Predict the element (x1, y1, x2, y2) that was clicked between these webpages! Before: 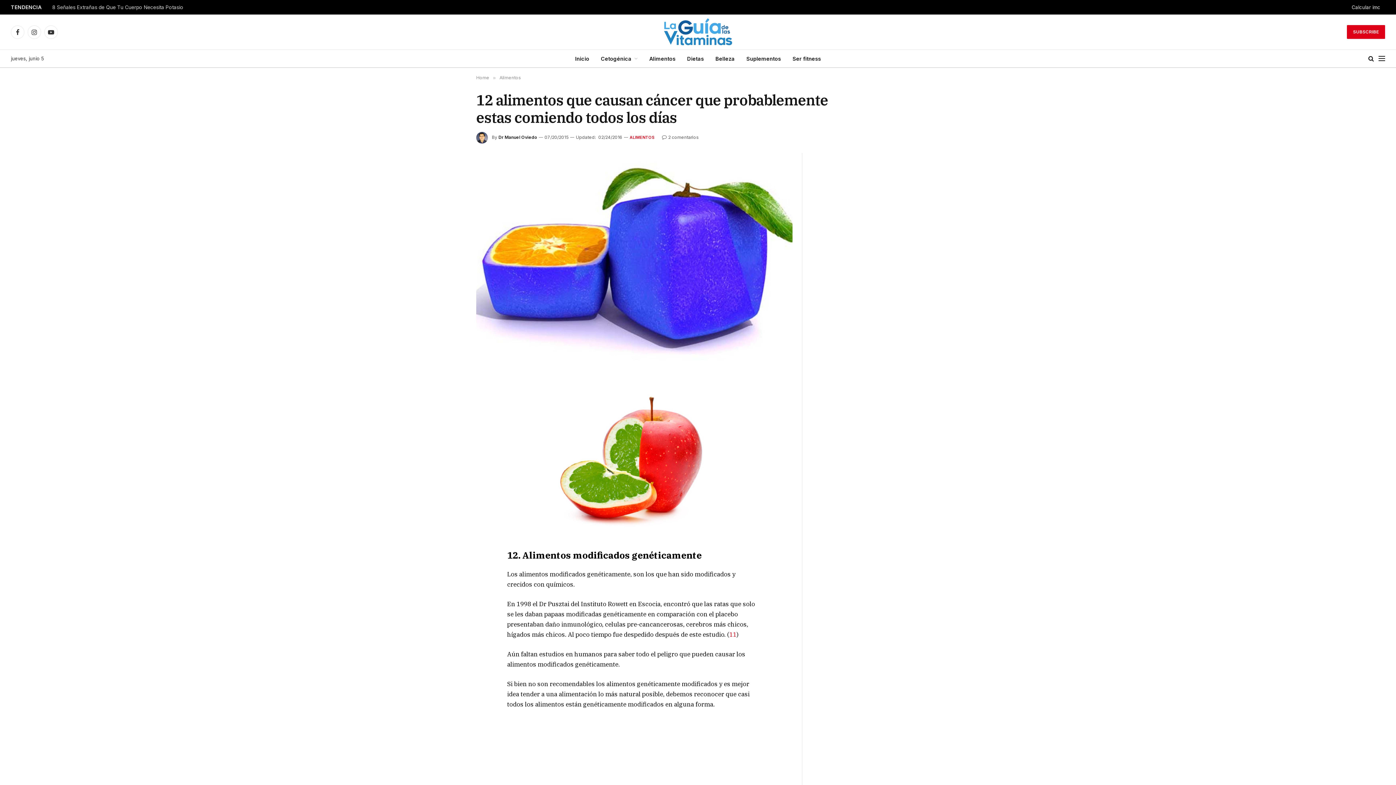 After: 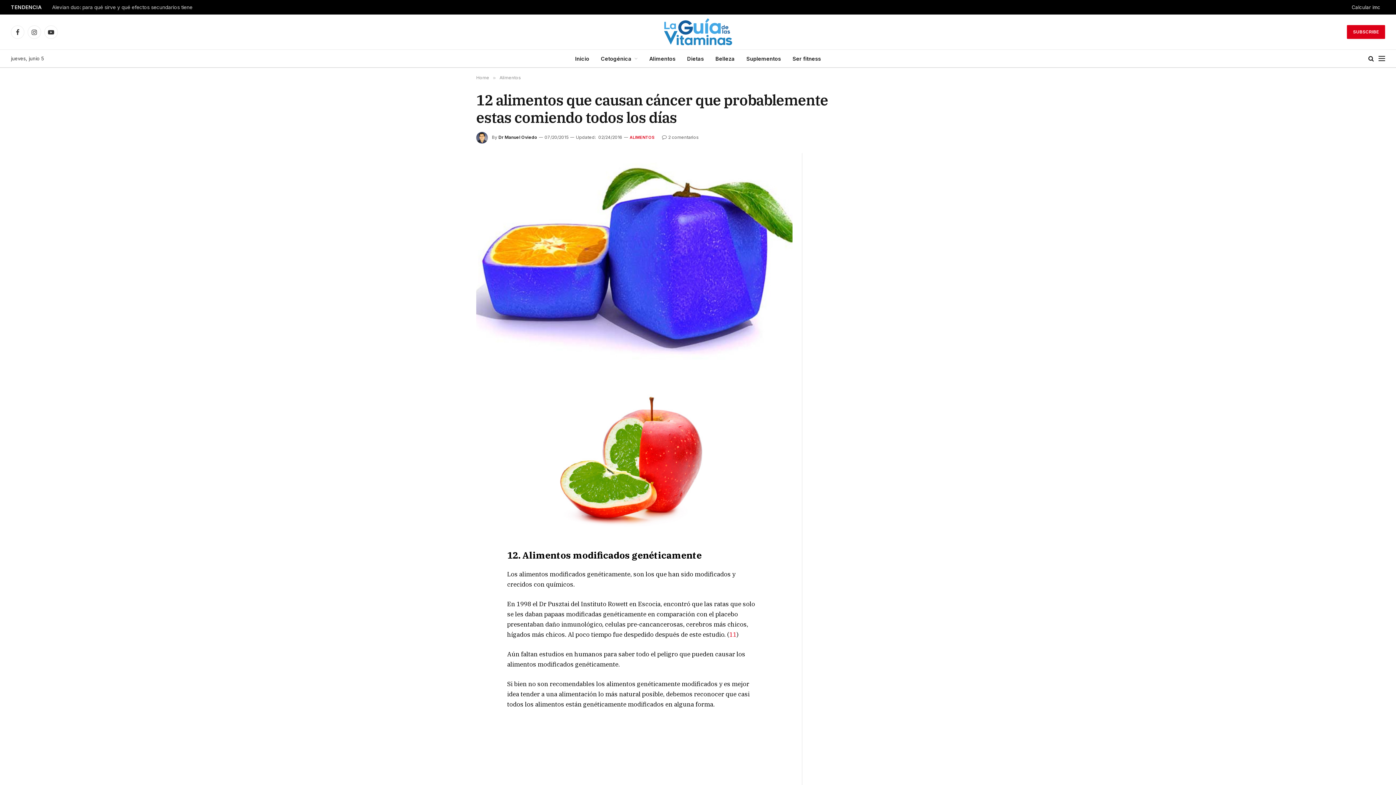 Action: bbox: (443, 404, 457, 418)